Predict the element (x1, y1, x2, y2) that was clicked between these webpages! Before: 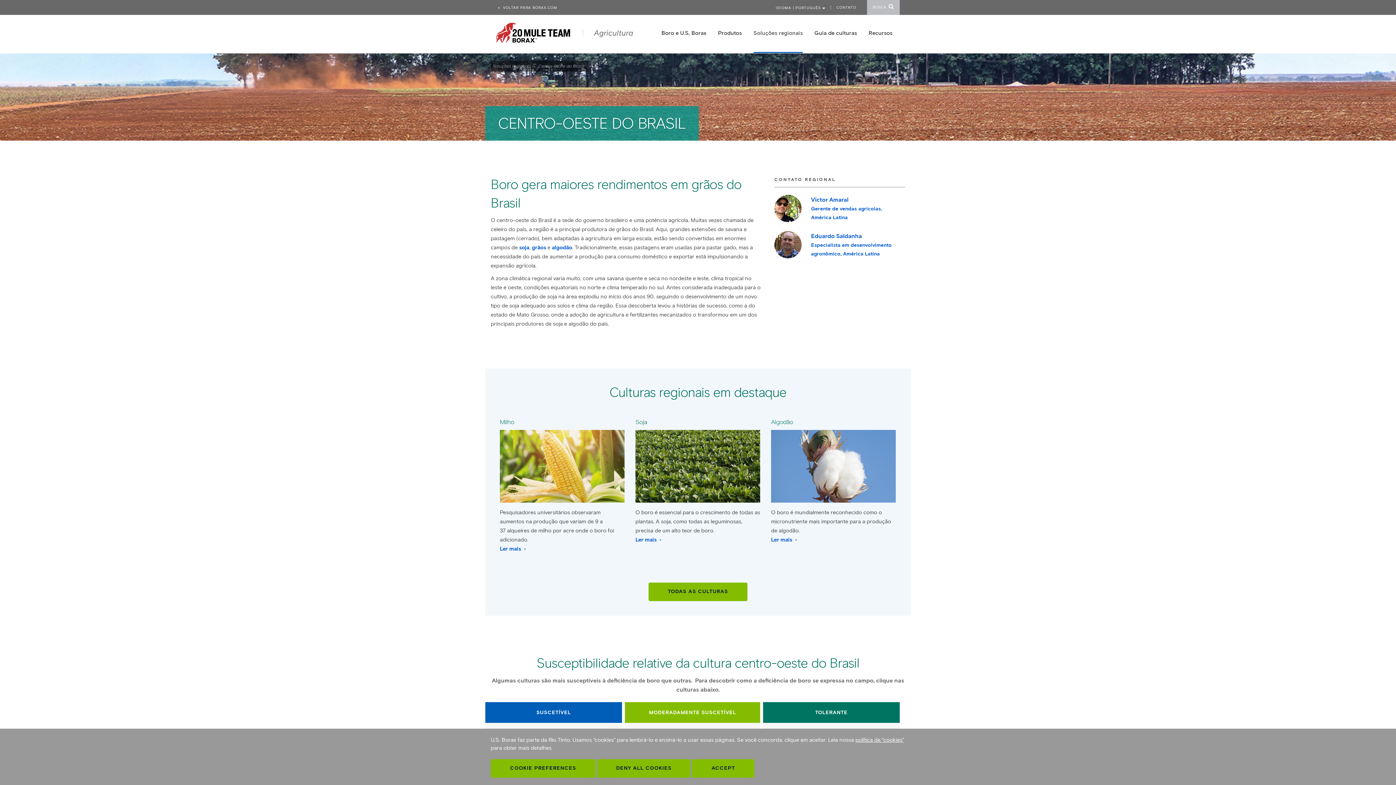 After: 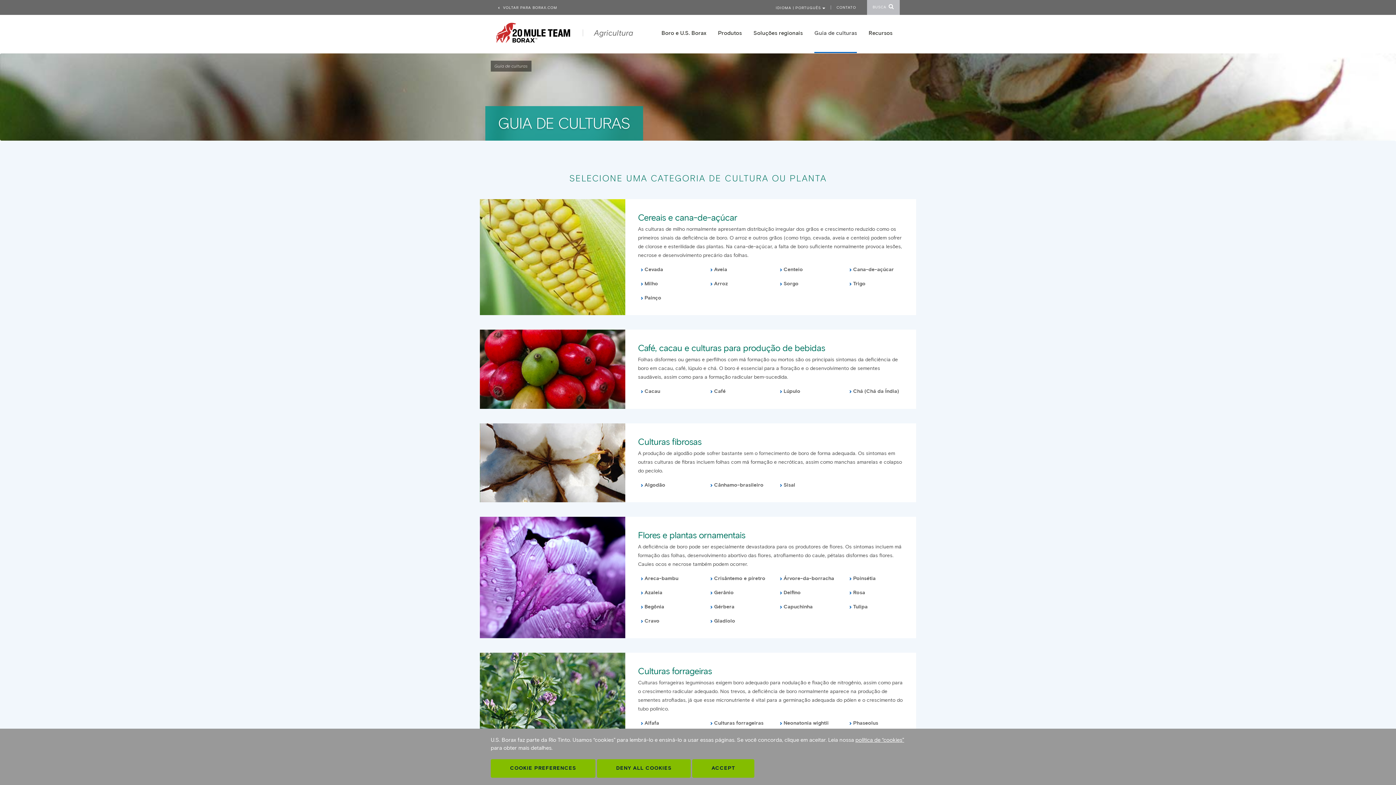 Action: label: Guia de culturas bbox: (814, 22, 857, 53)